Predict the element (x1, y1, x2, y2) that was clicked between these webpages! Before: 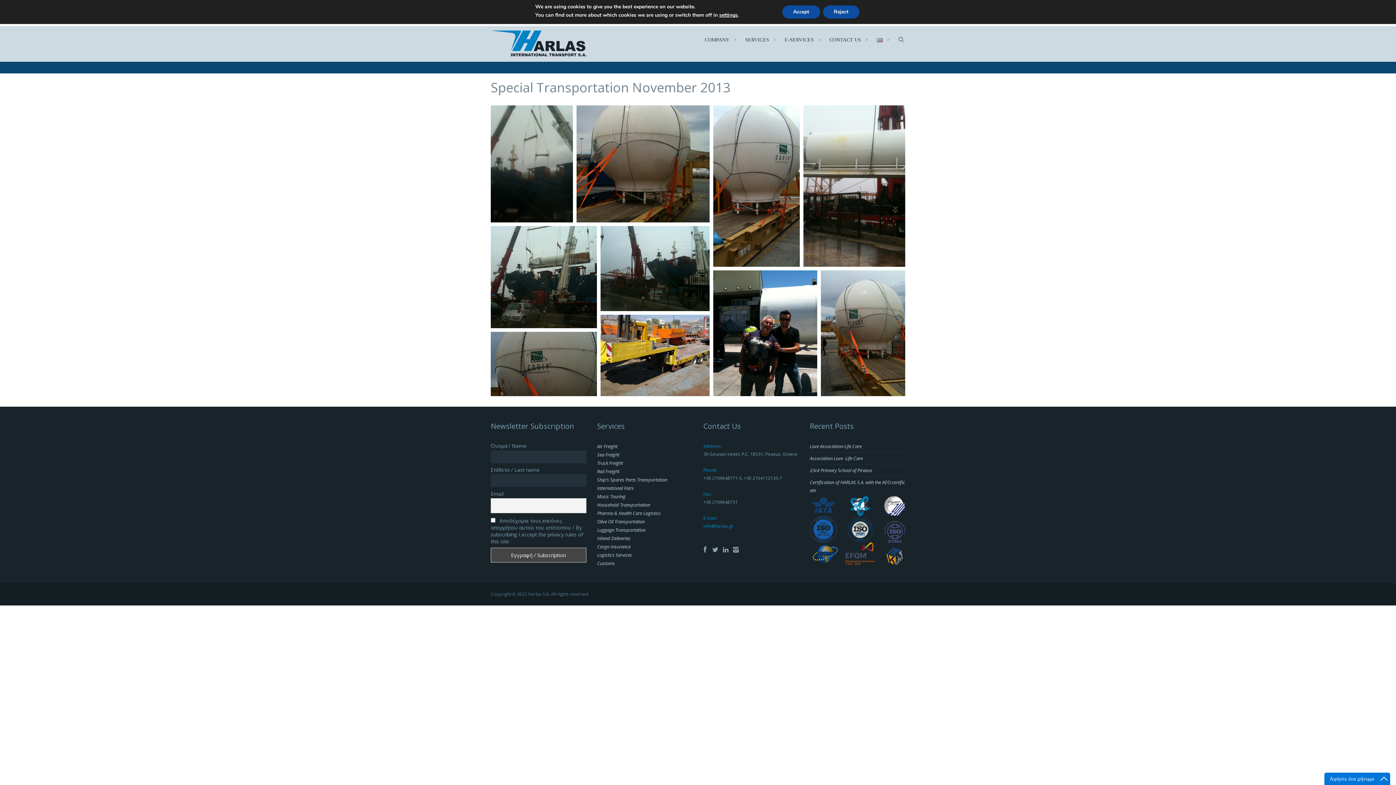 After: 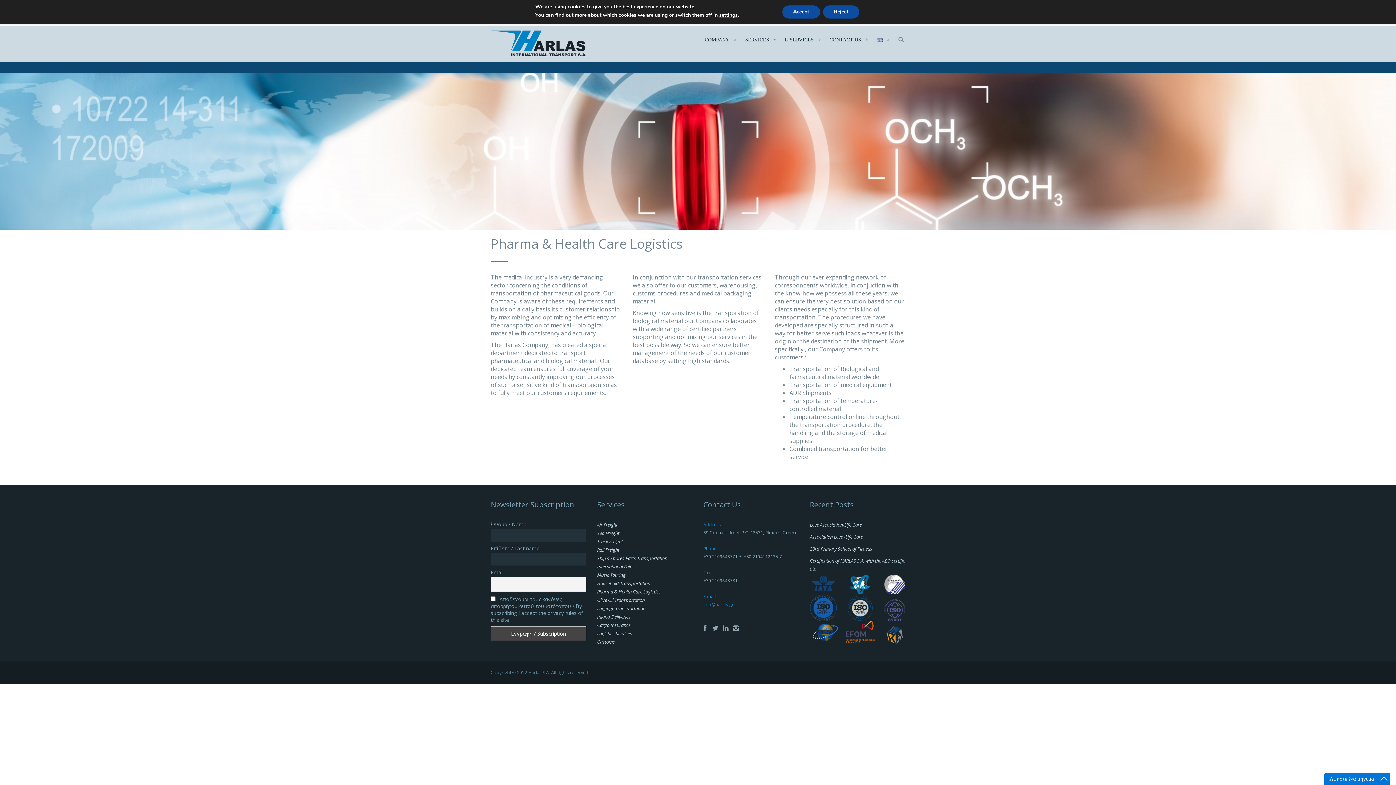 Action: bbox: (597, 510, 660, 516) label: Pharma & Health Care Logistics